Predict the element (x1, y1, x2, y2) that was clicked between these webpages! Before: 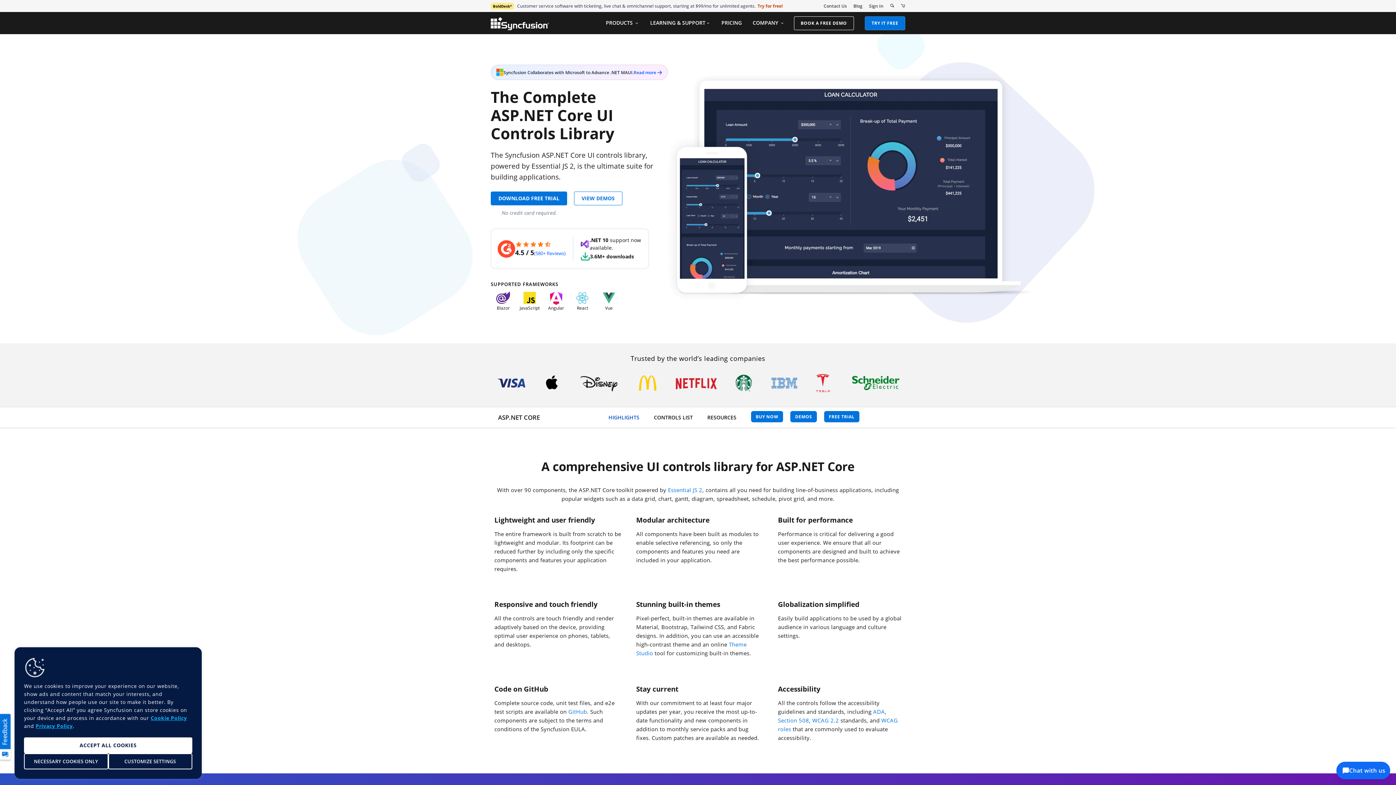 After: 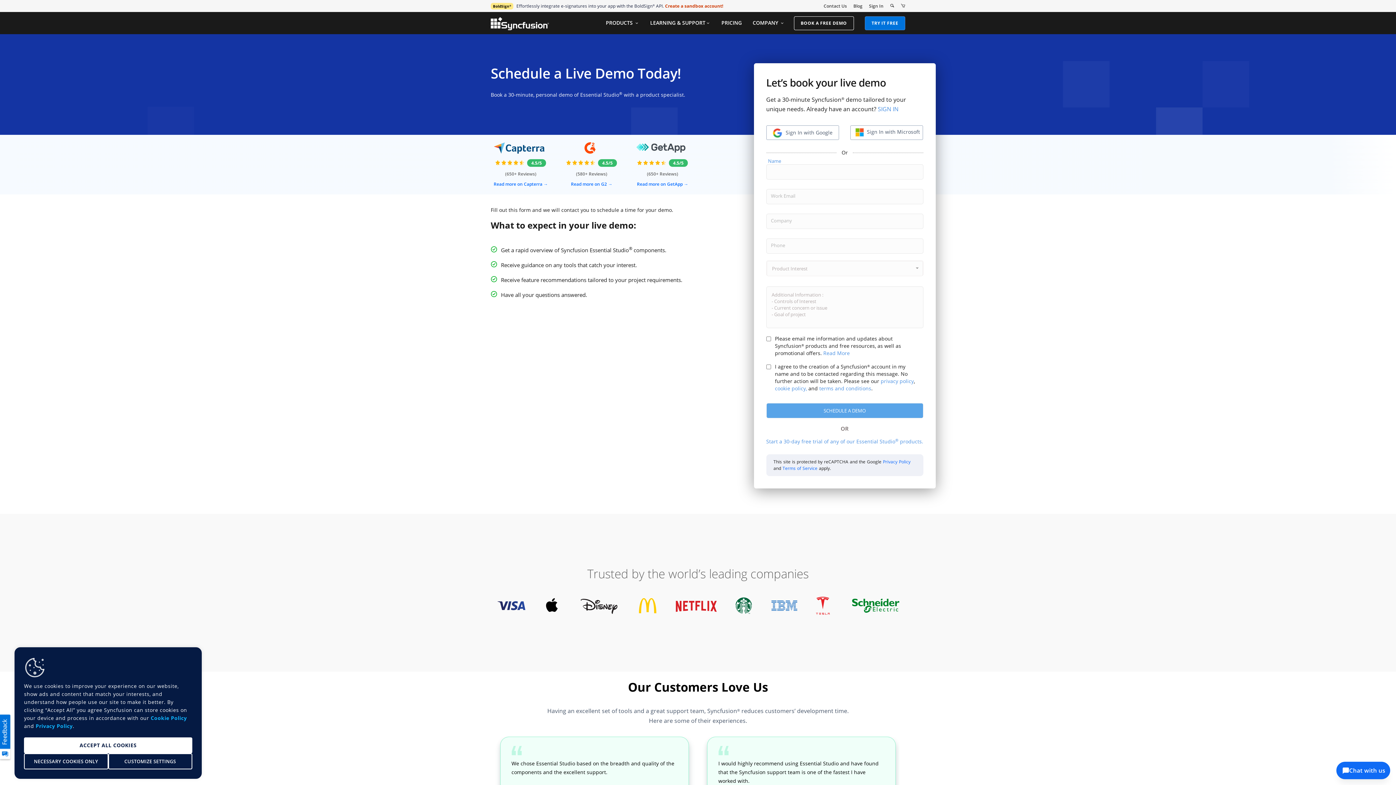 Action: label: BOOK A FREE DEMO bbox: (794, 16, 854, 30)